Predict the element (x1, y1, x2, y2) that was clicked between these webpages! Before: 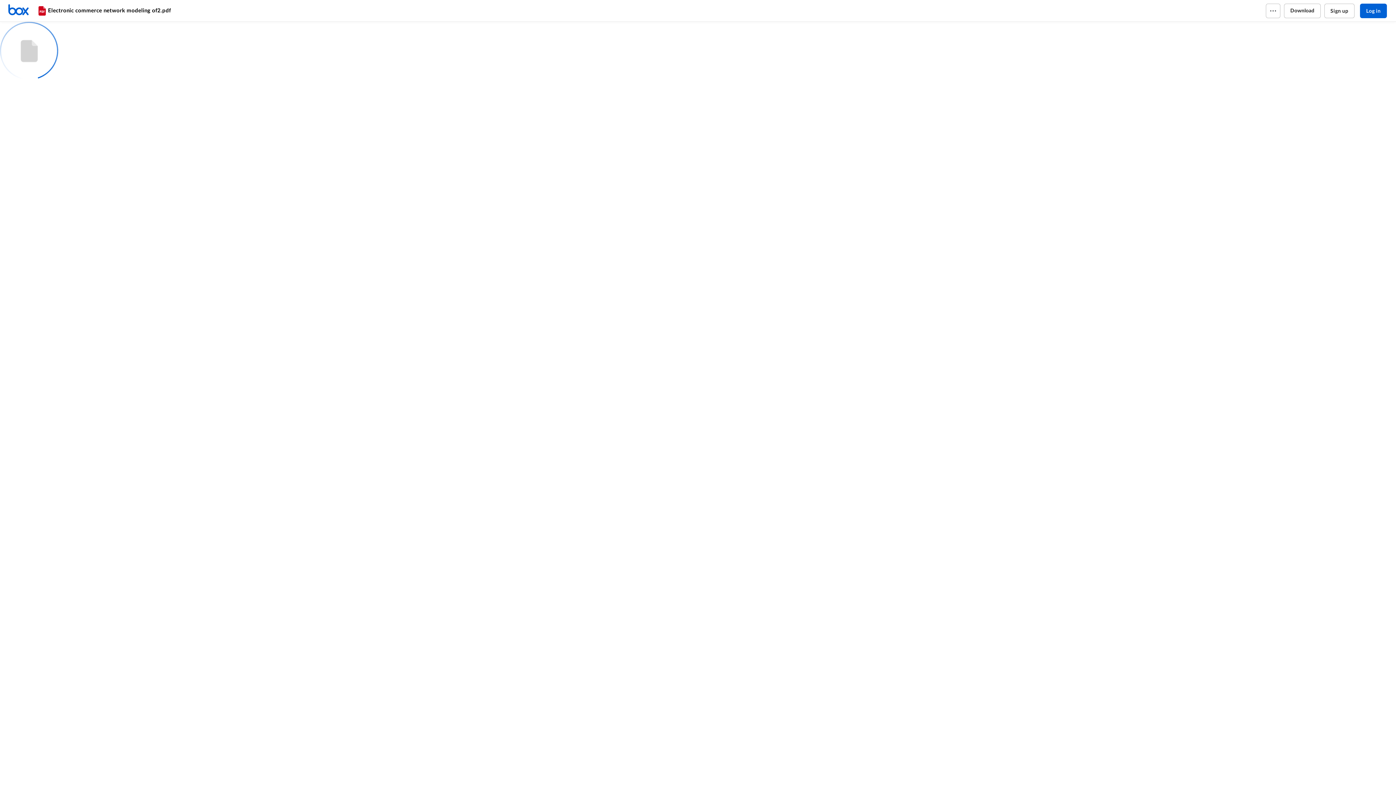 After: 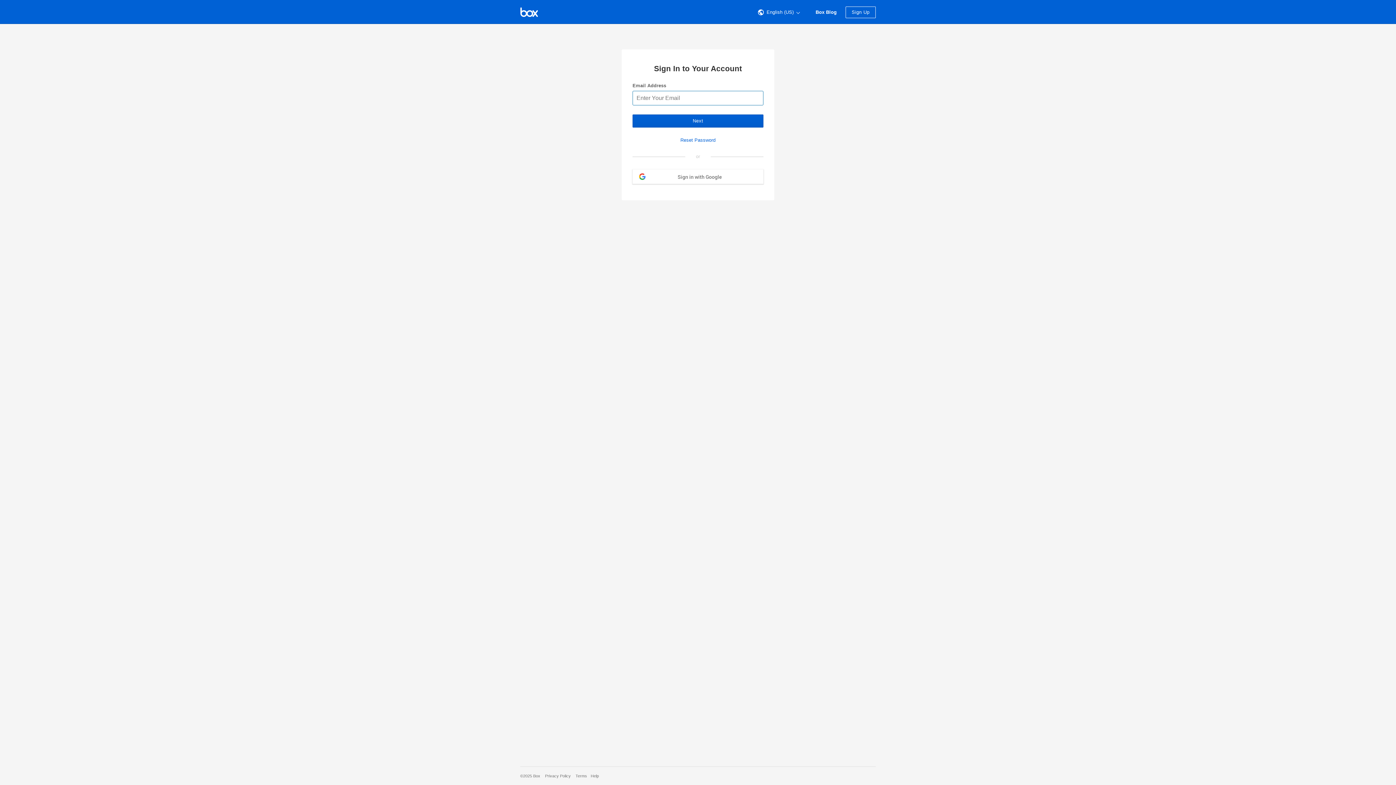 Action: label: Home bbox: (7, 3, 36, 17)